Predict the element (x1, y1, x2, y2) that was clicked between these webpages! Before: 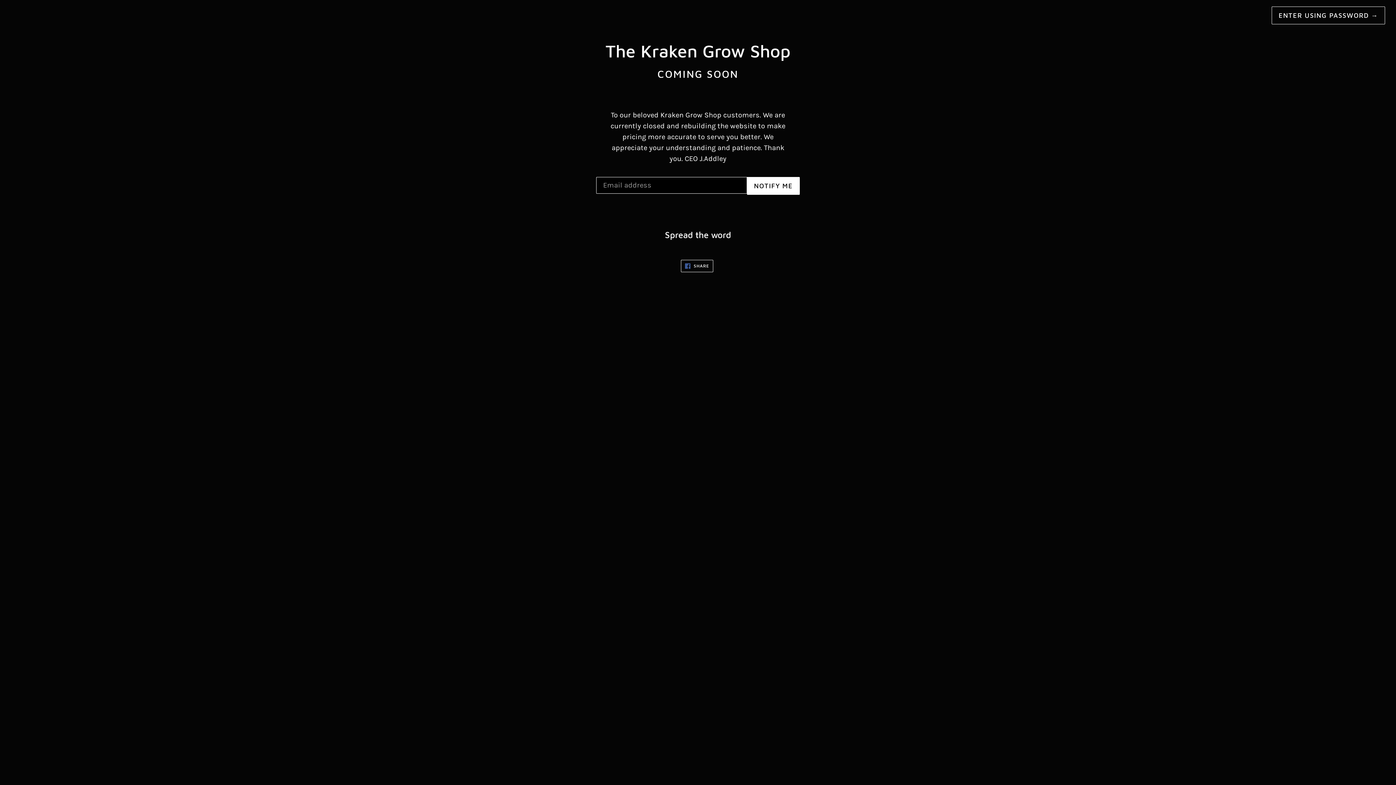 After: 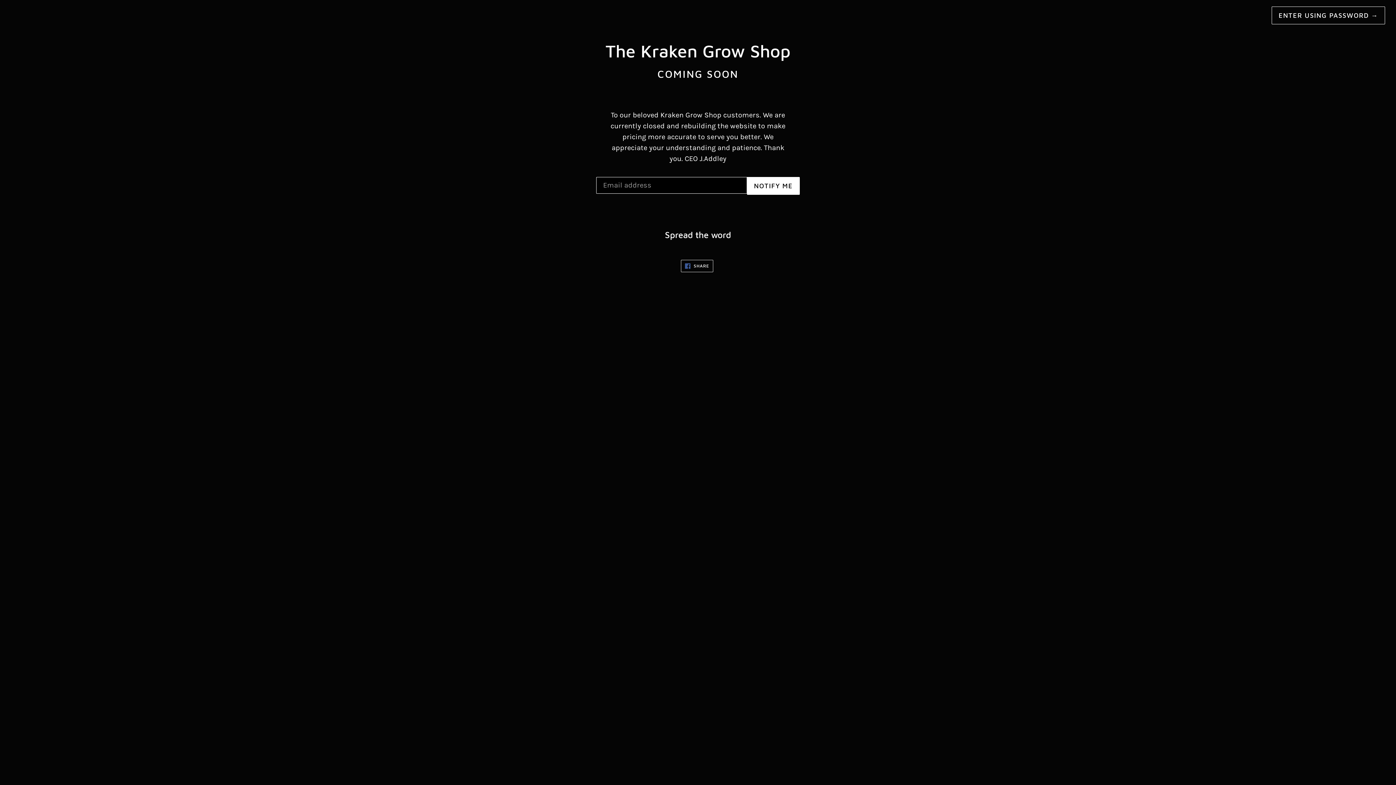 Action: label:  SHARE
SHARE ON FACEBOOK bbox: (681, 259, 713, 272)